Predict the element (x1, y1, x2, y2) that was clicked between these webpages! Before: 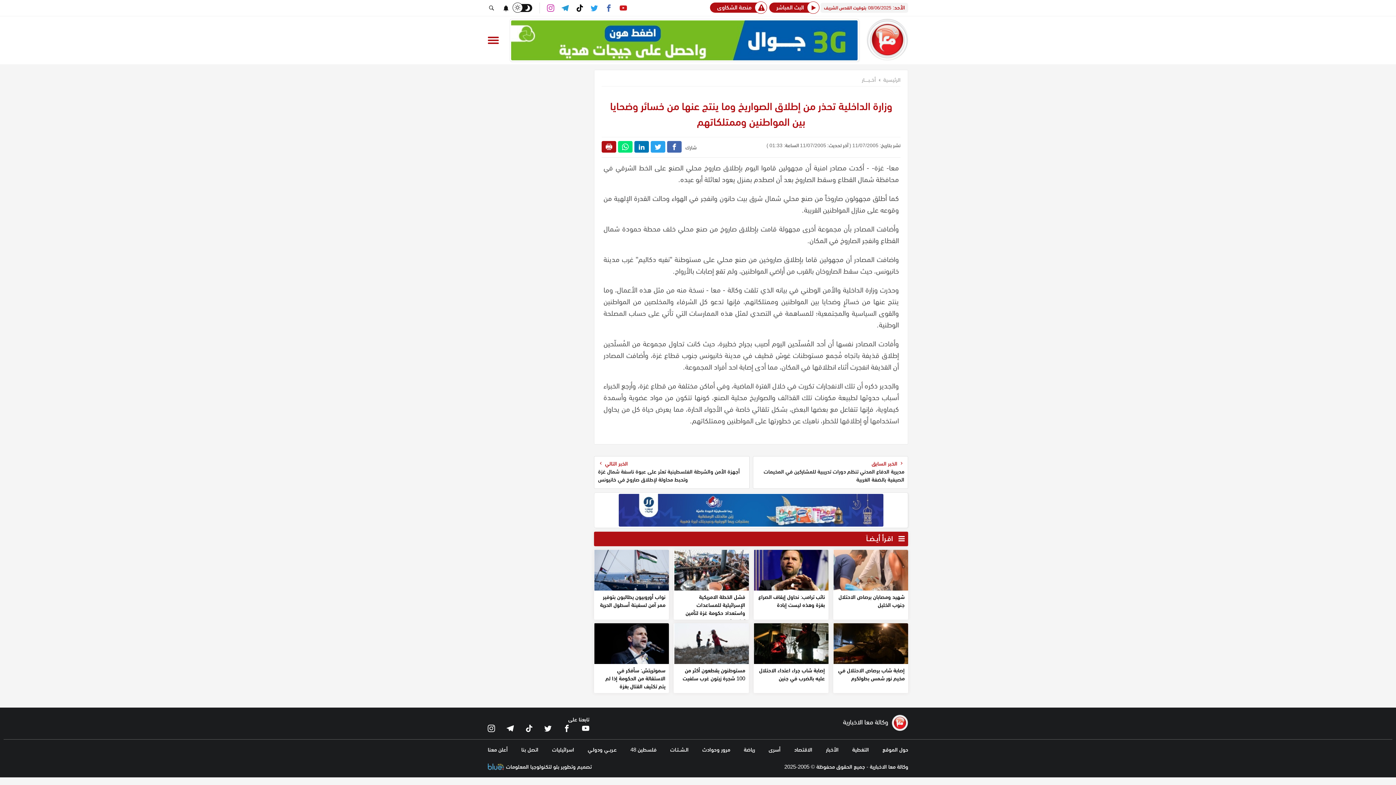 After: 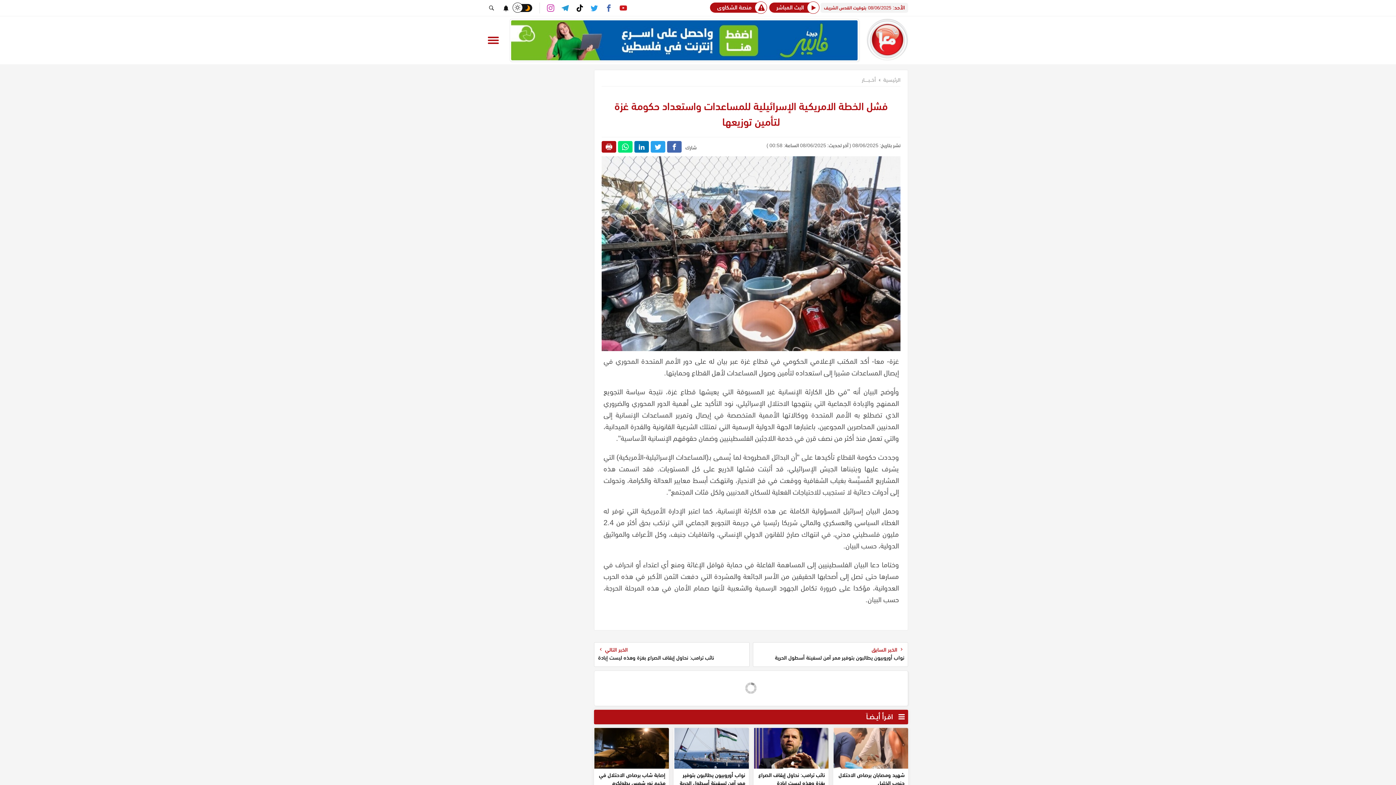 Action: bbox: (673, 550, 748, 620) label: فشل الخطة الامريكية الإسرائيلية للمساعدات واستعداد حكومة غزة لتأمين توزيعها